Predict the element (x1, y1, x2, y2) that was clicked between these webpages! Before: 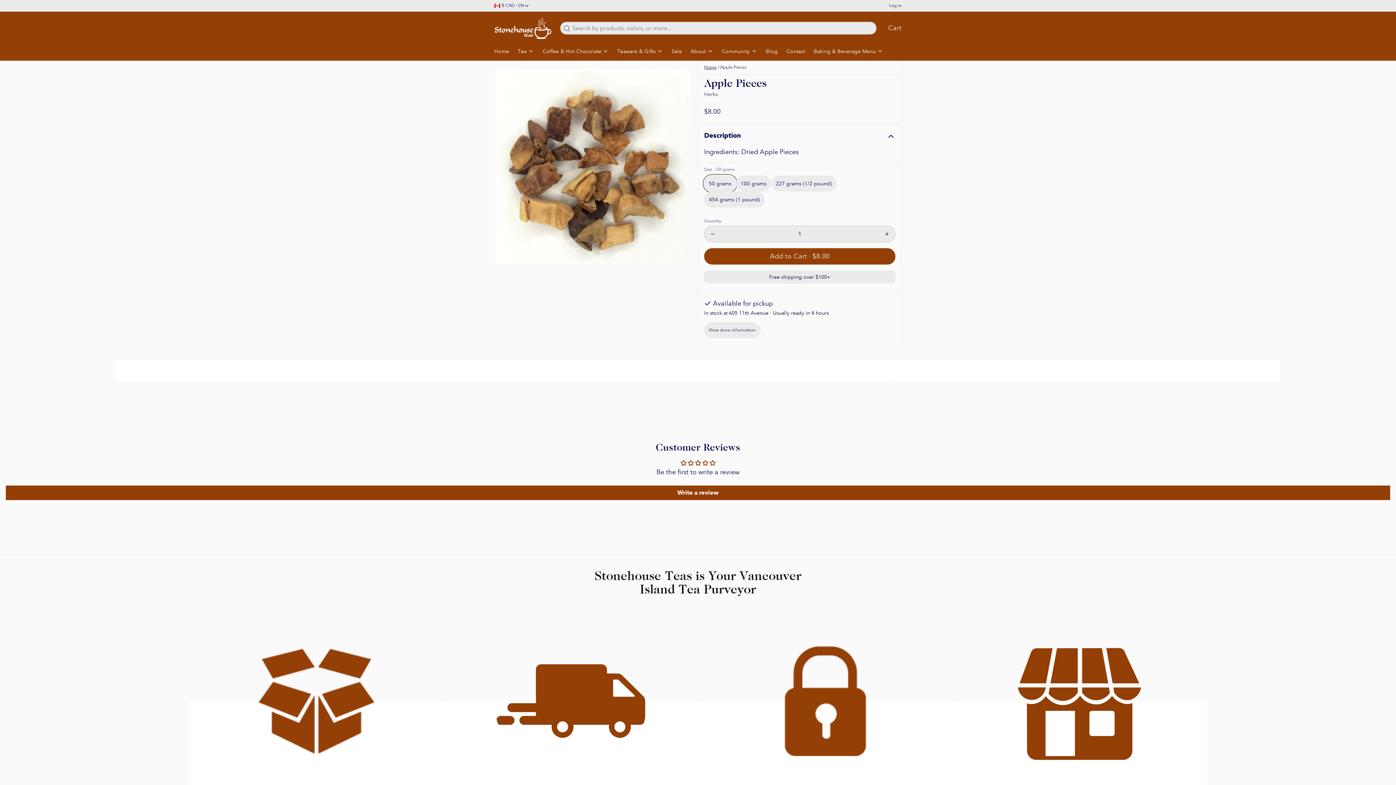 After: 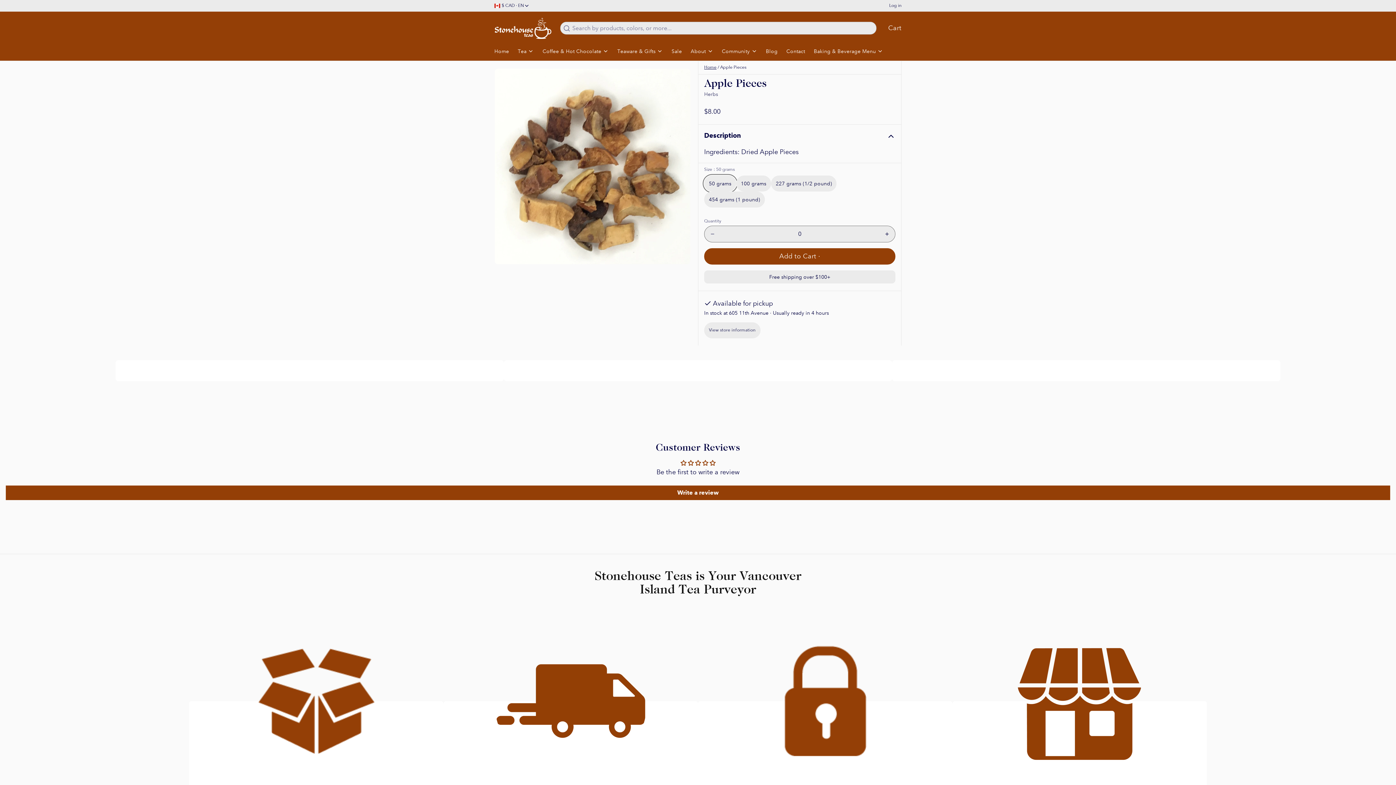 Action: bbox: (704, 226, 720, 242)